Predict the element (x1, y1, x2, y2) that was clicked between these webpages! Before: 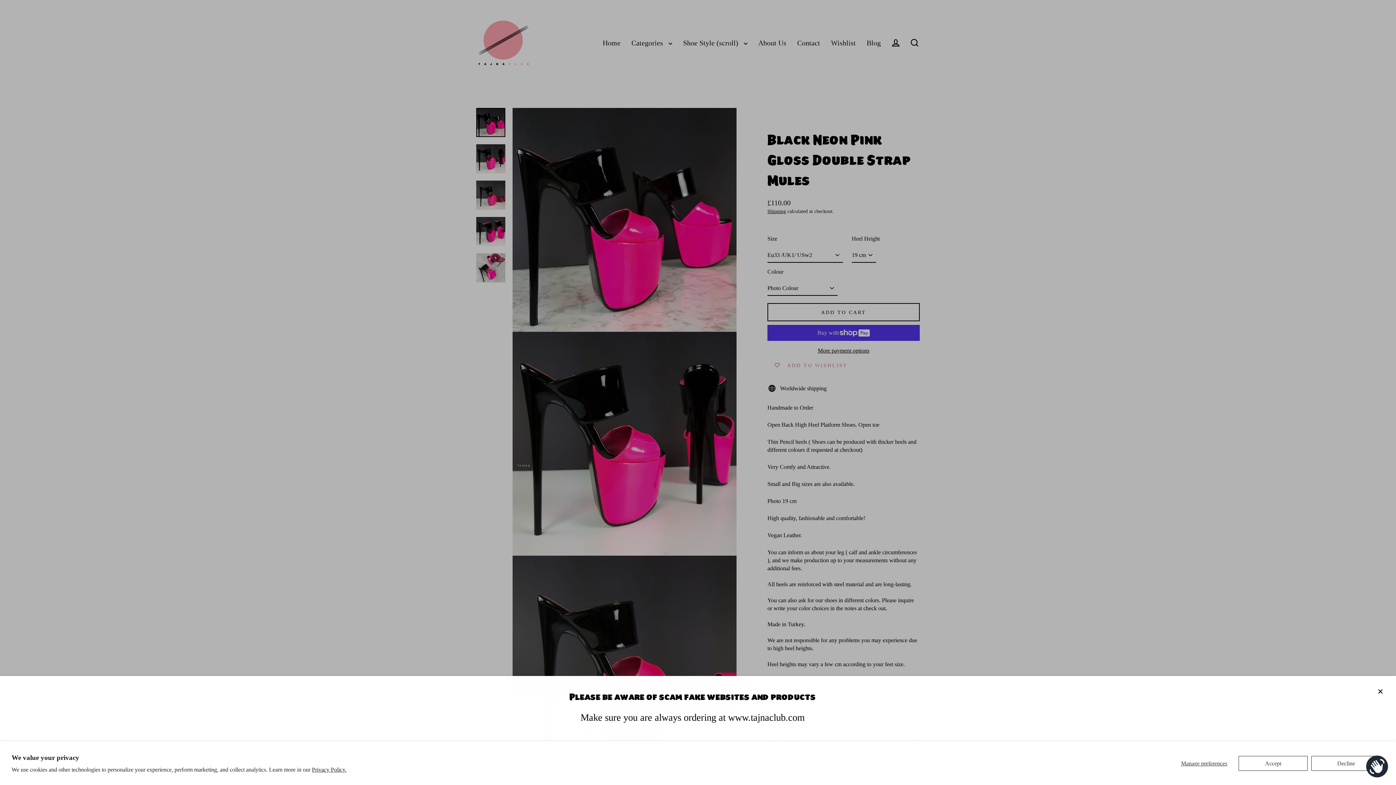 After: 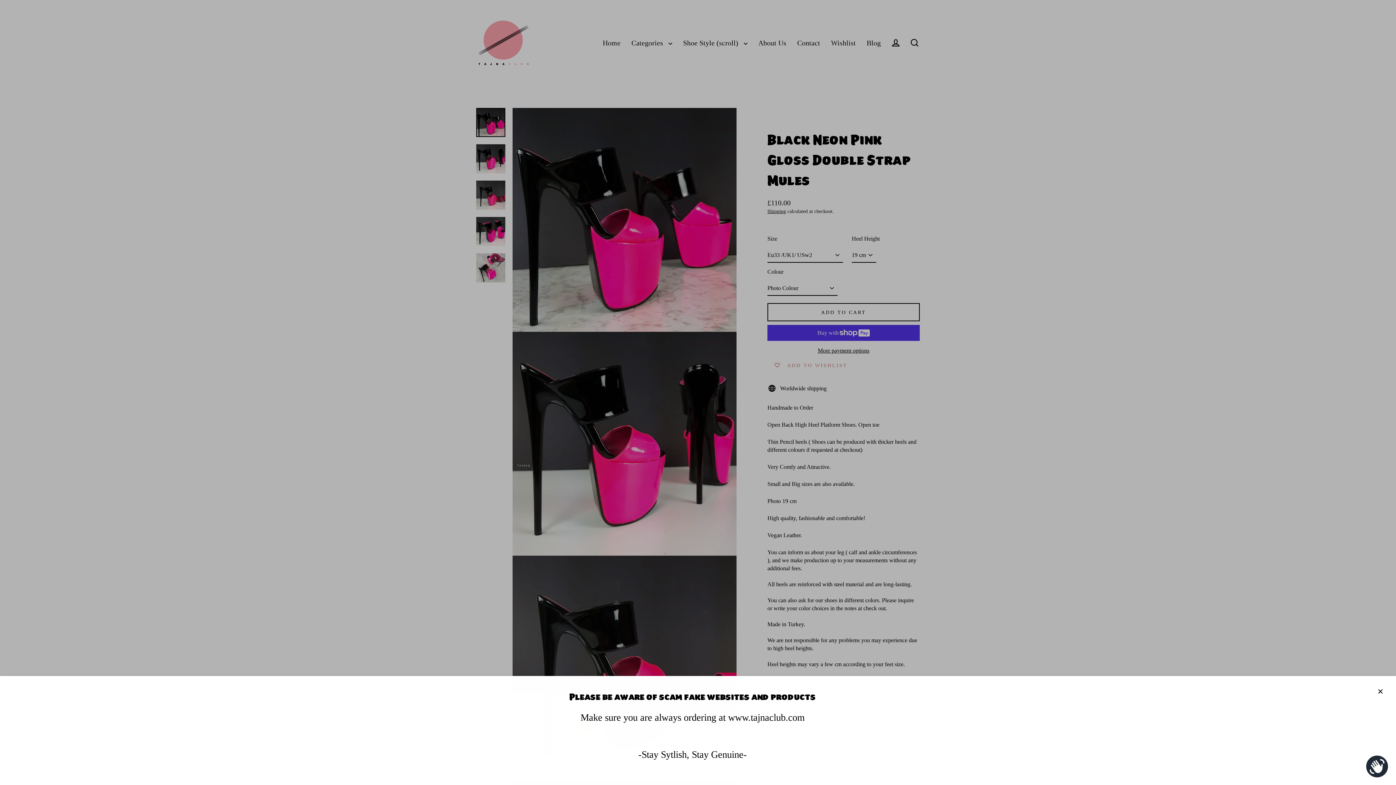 Action: bbox: (1311, 756, 1381, 771) label: Decline